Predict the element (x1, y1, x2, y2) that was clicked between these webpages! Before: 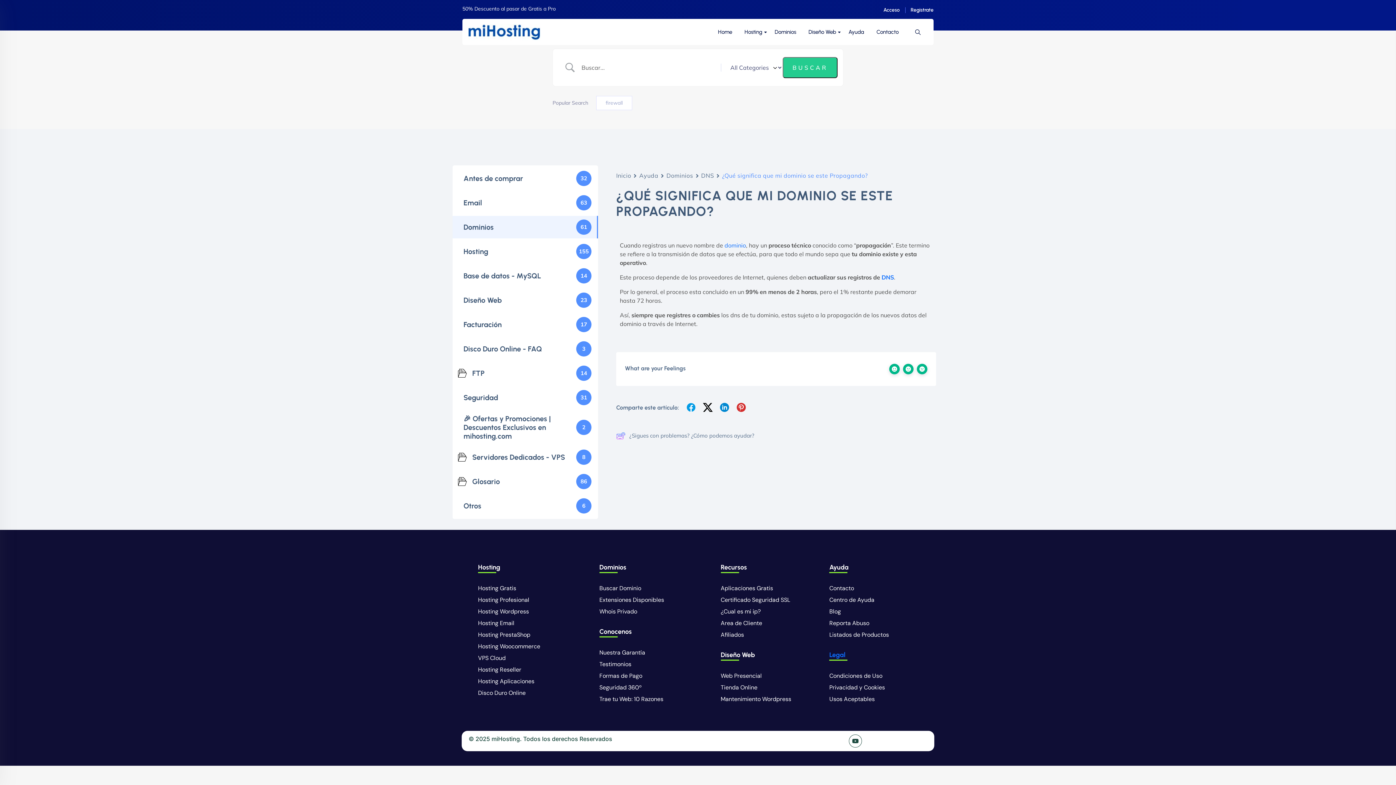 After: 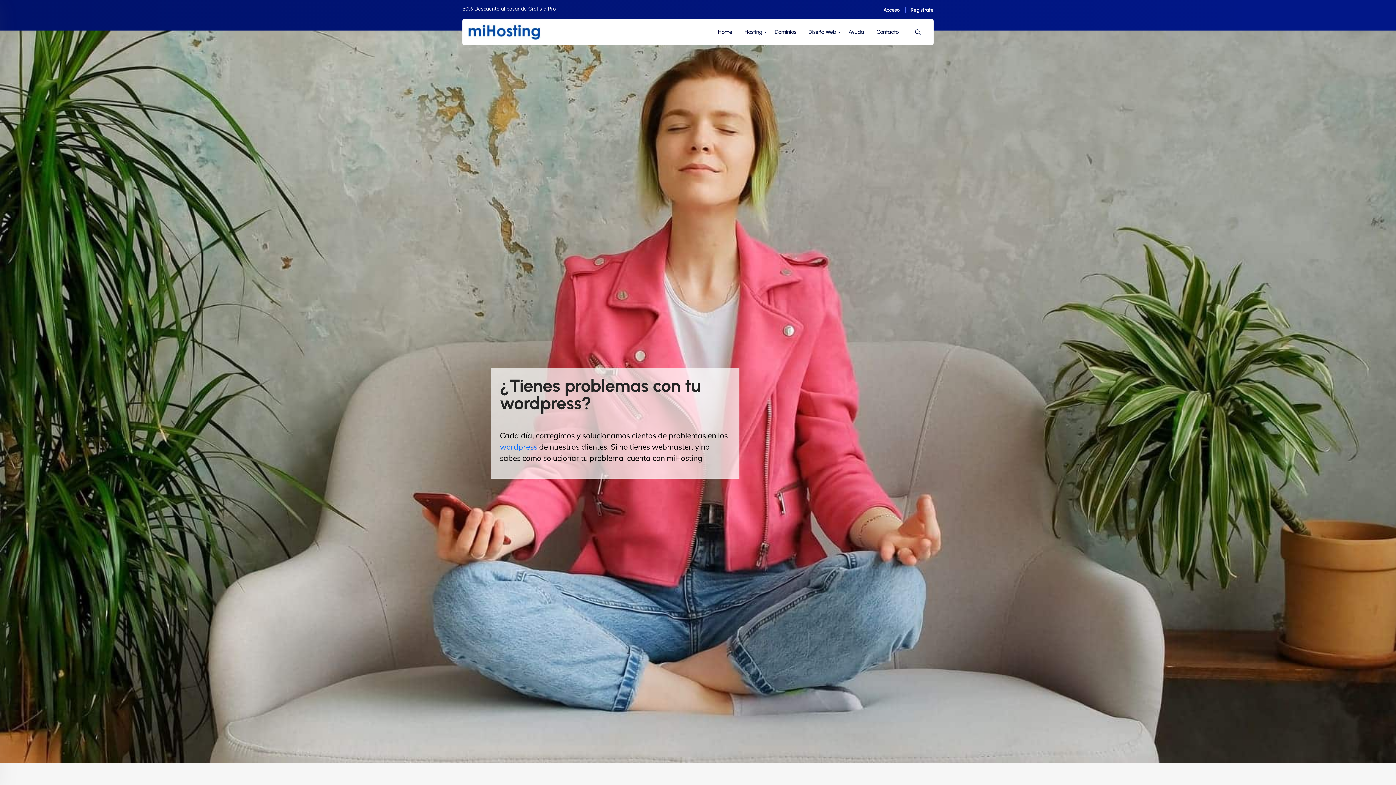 Action: label: Mantenimiento Wordpress bbox: (720, 693, 822, 705)